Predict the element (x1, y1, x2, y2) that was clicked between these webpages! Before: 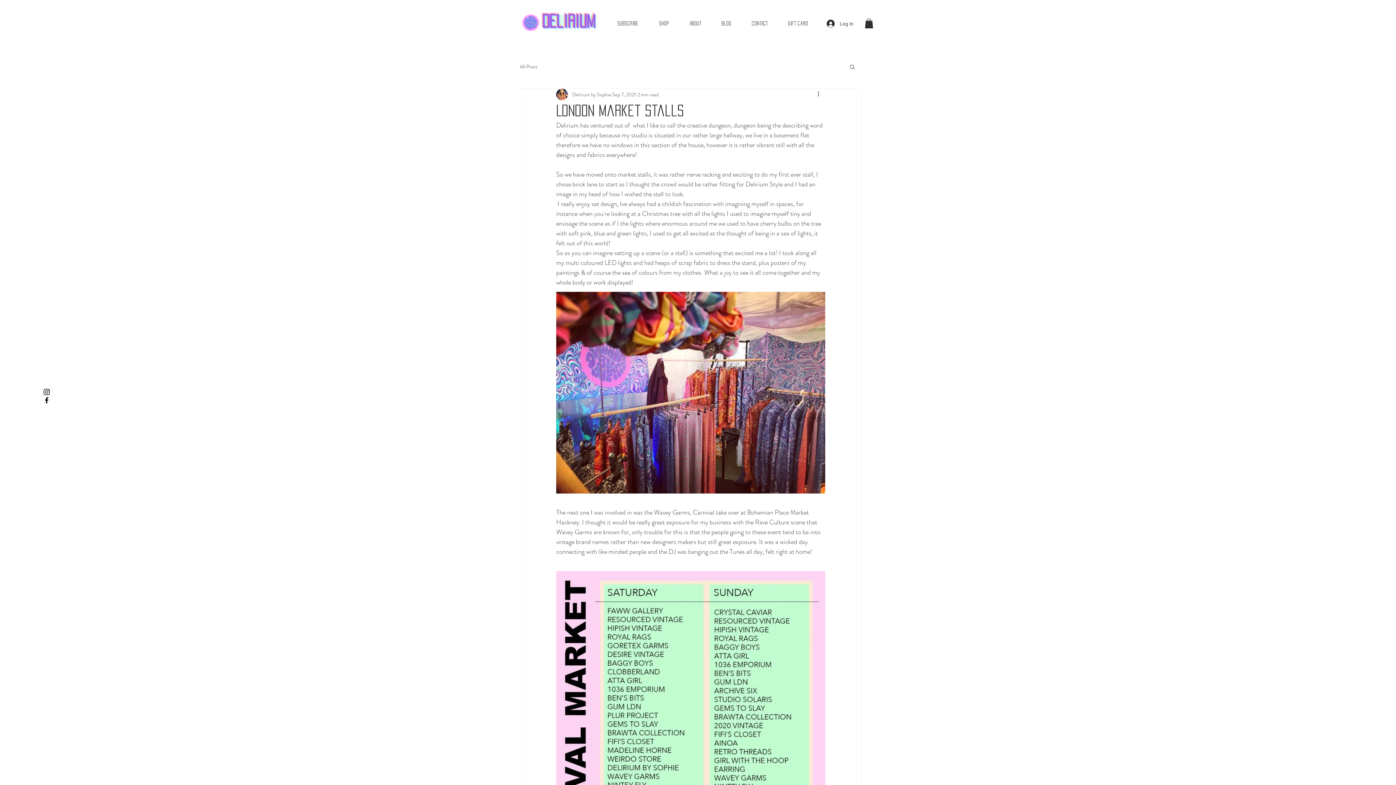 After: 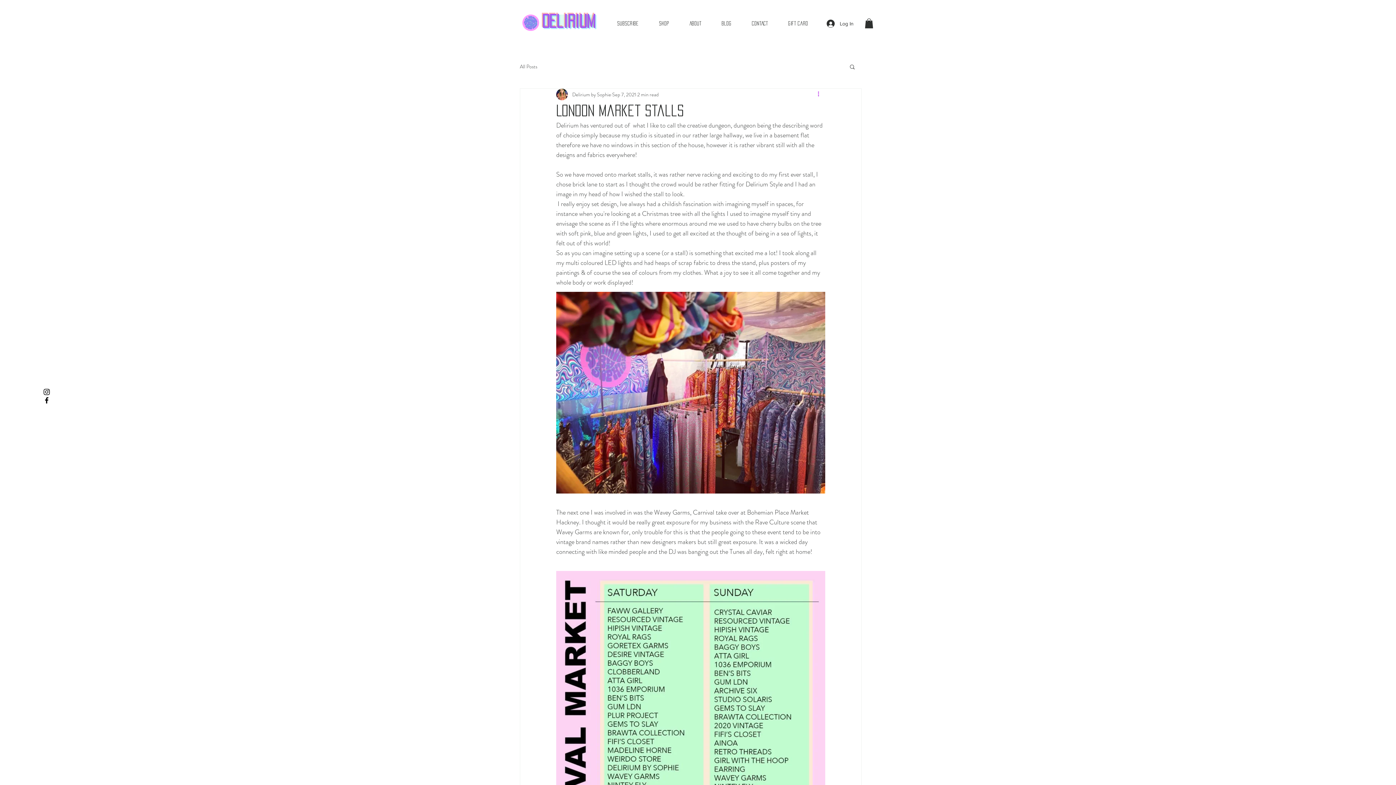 Action: bbox: (816, 90, 825, 98) label: More actions